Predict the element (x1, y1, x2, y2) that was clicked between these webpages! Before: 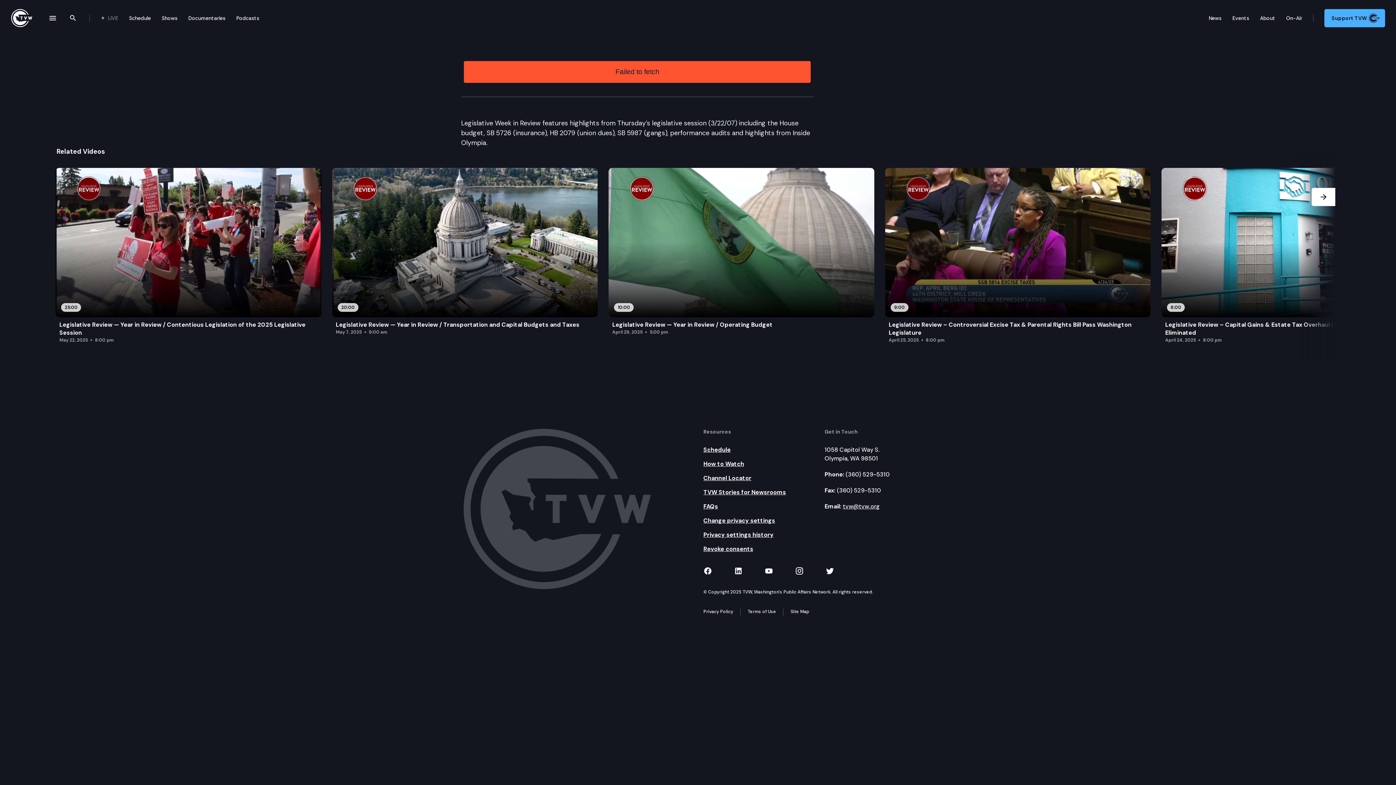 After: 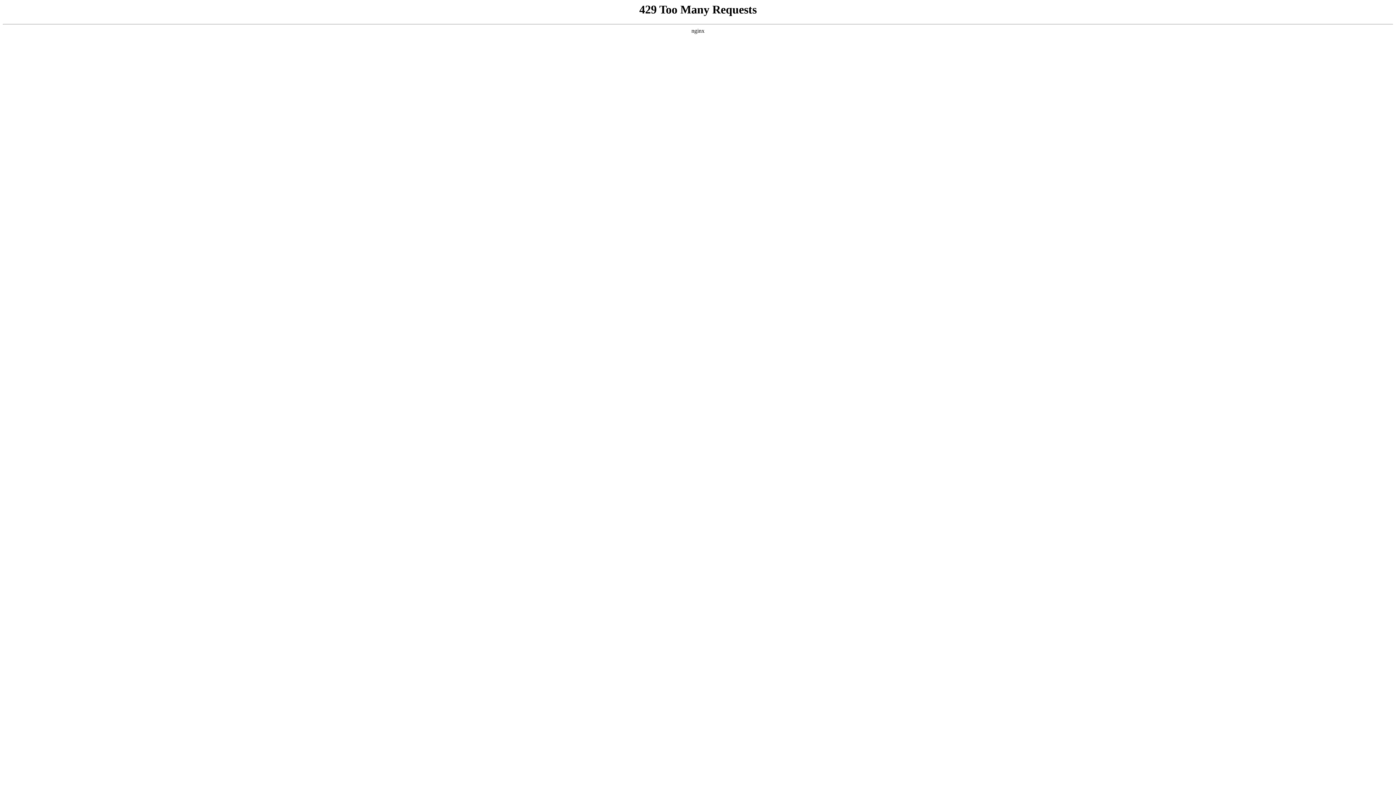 Action: label: Shows bbox: (156, 8, 182, 27)